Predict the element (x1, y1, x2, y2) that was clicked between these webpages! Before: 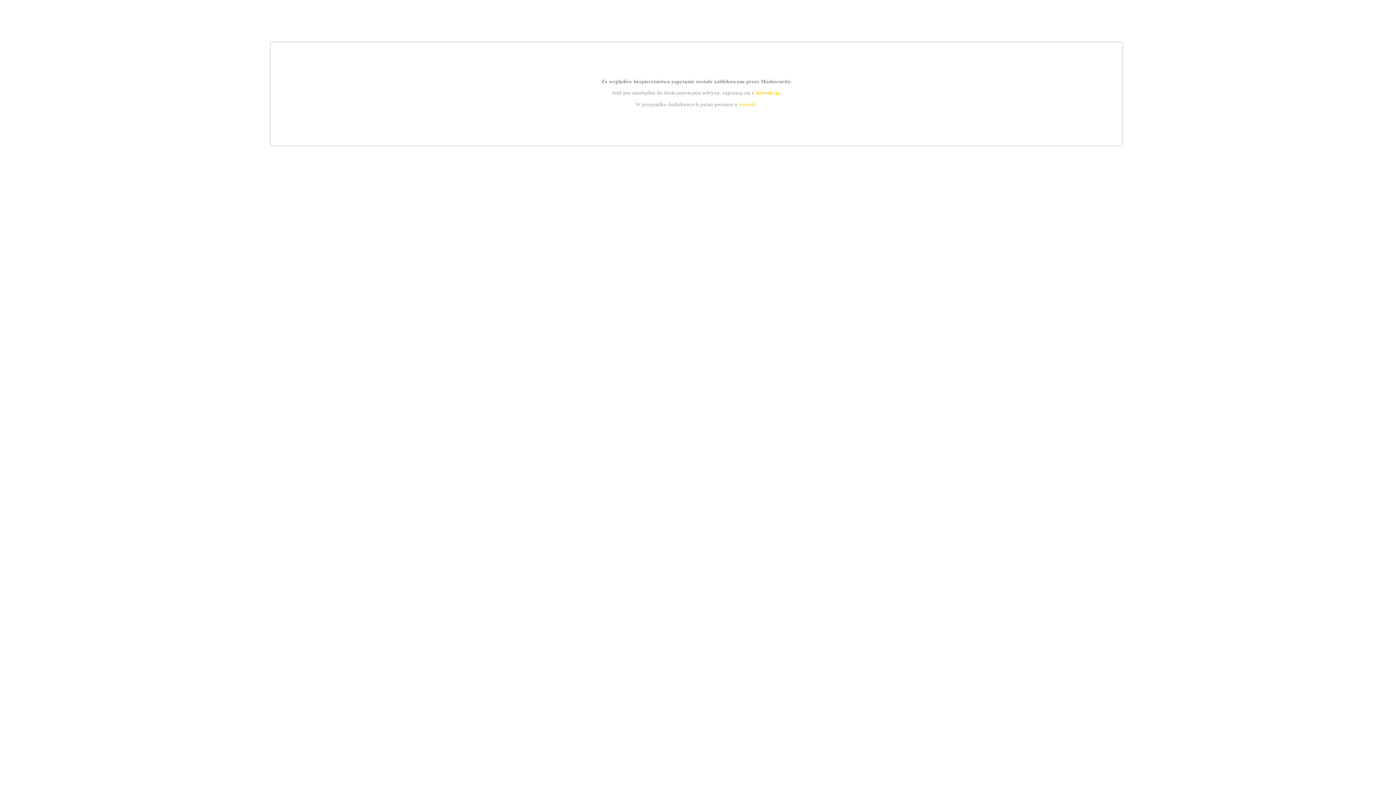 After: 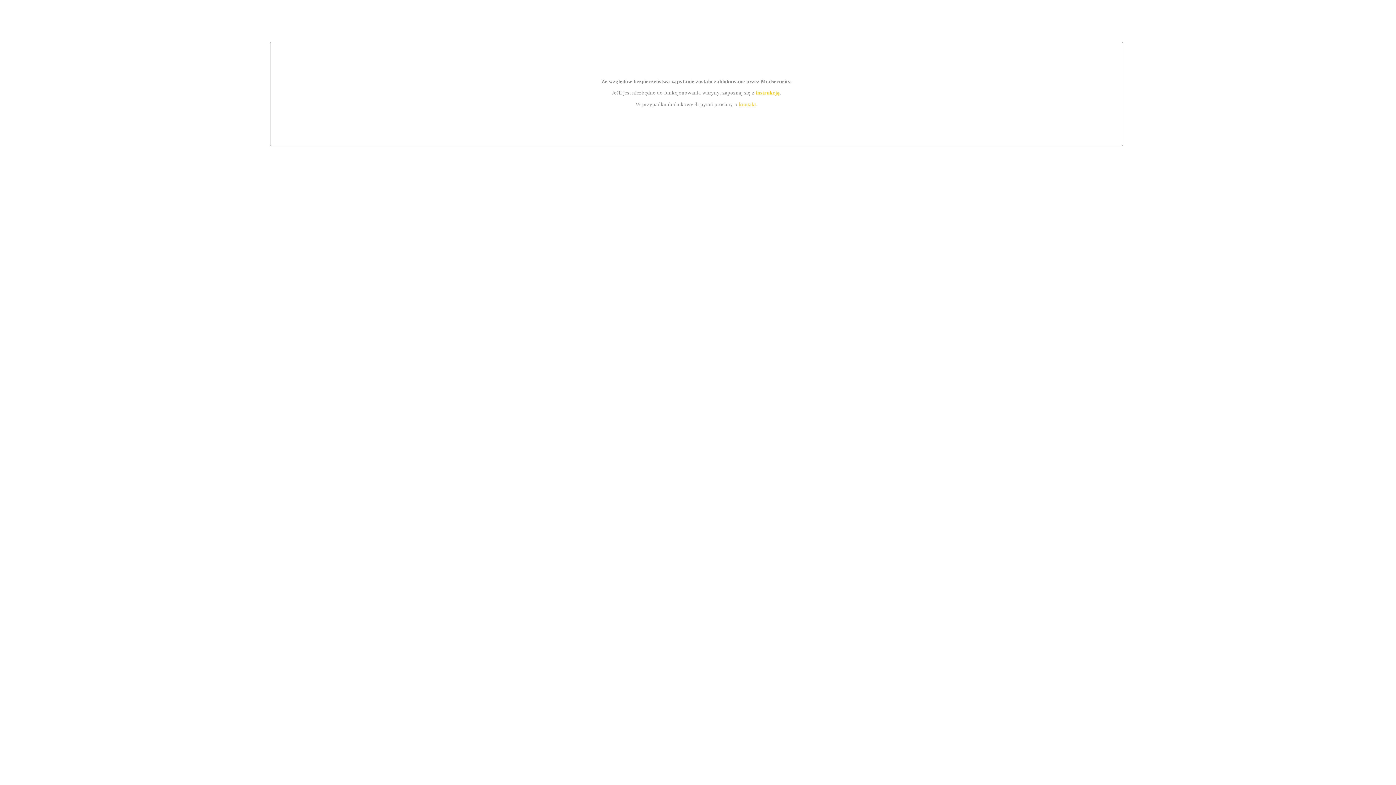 Action: bbox: (755, 89, 779, 95) label: instrukcją